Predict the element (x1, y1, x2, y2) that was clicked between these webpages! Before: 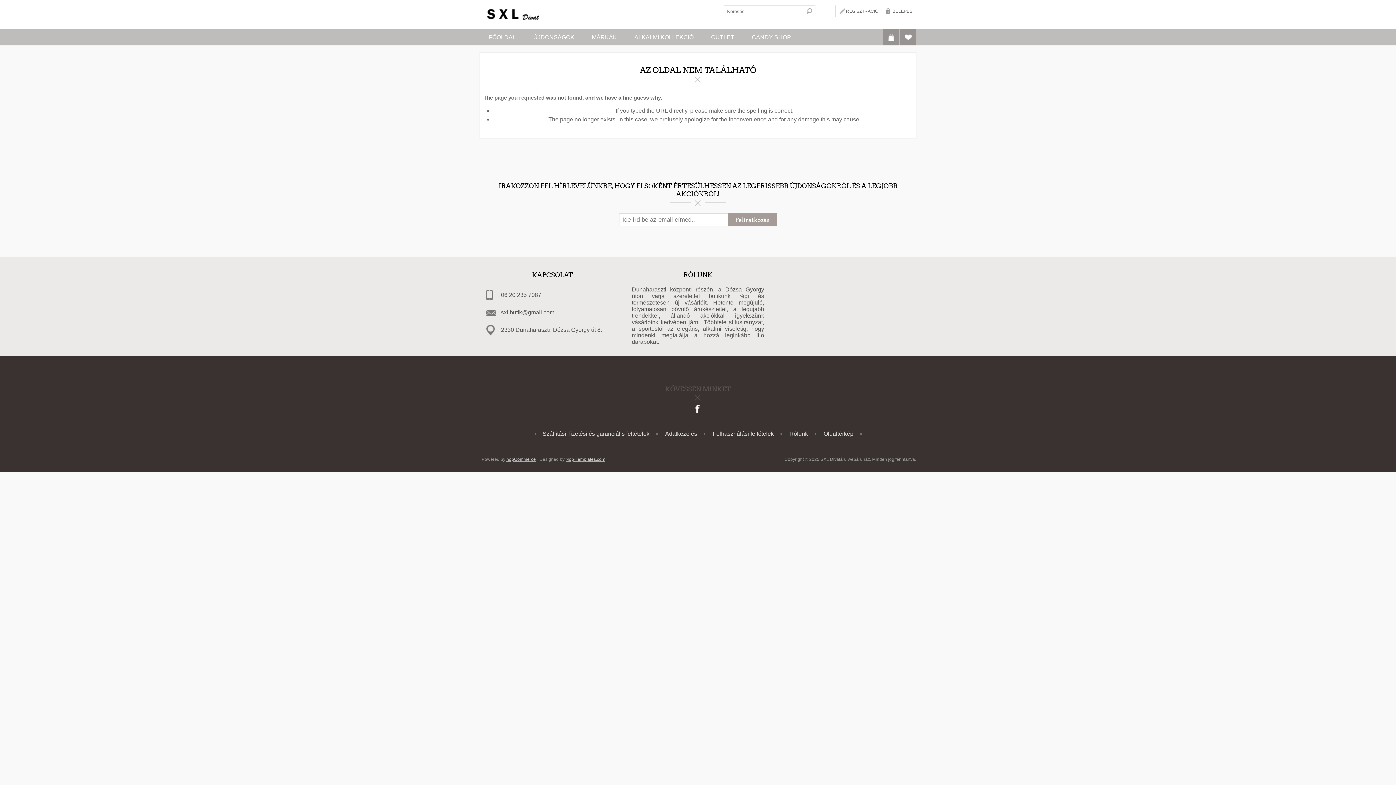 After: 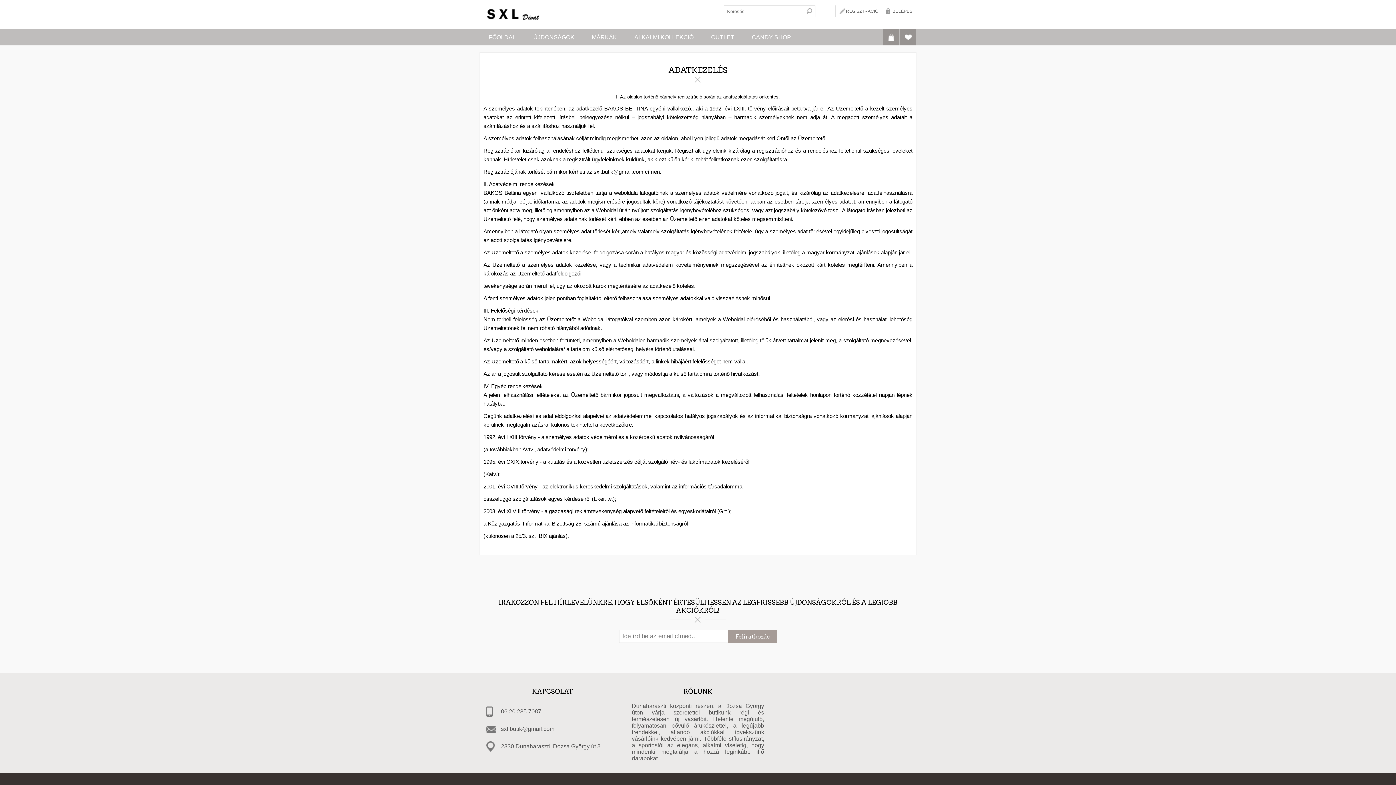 Action: bbox: (665, 430, 697, 437) label: Adatkezelés